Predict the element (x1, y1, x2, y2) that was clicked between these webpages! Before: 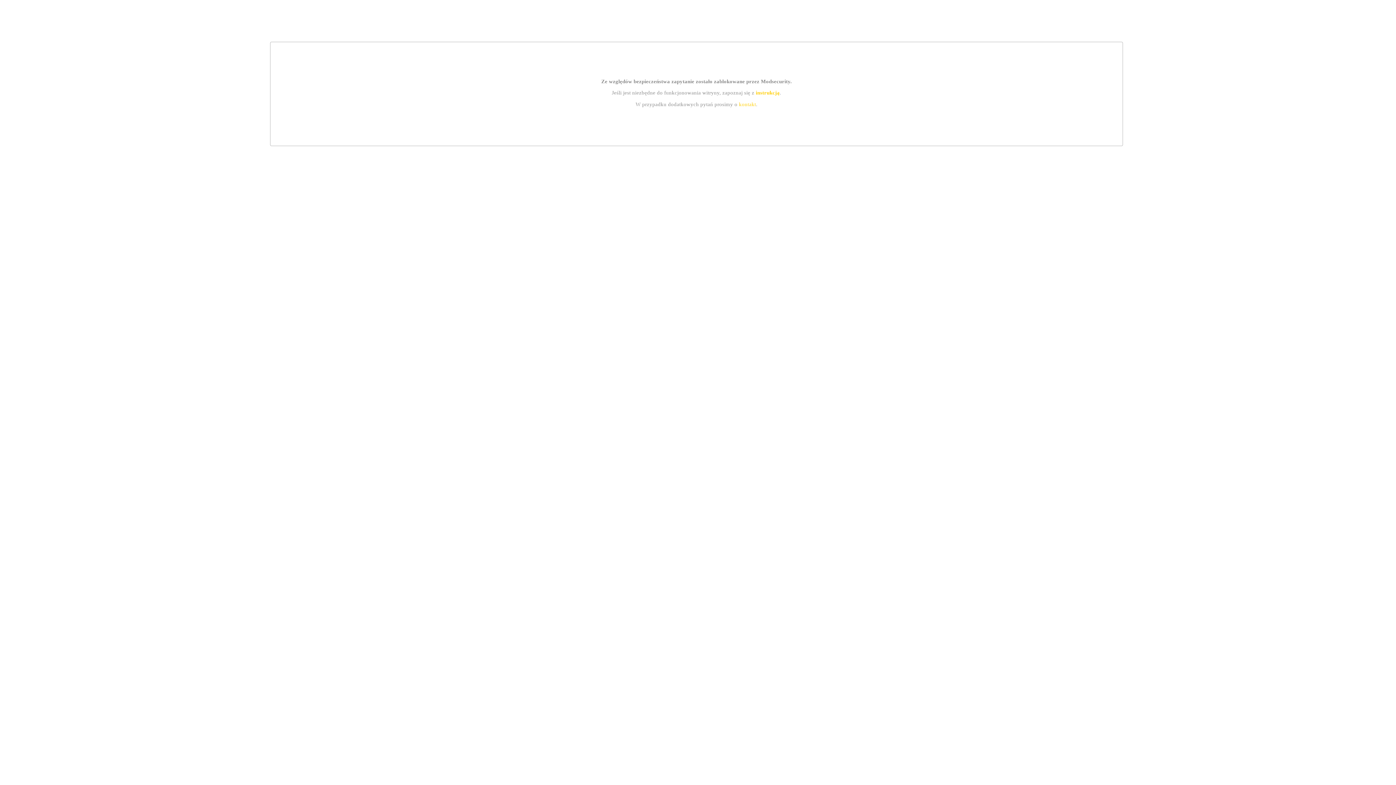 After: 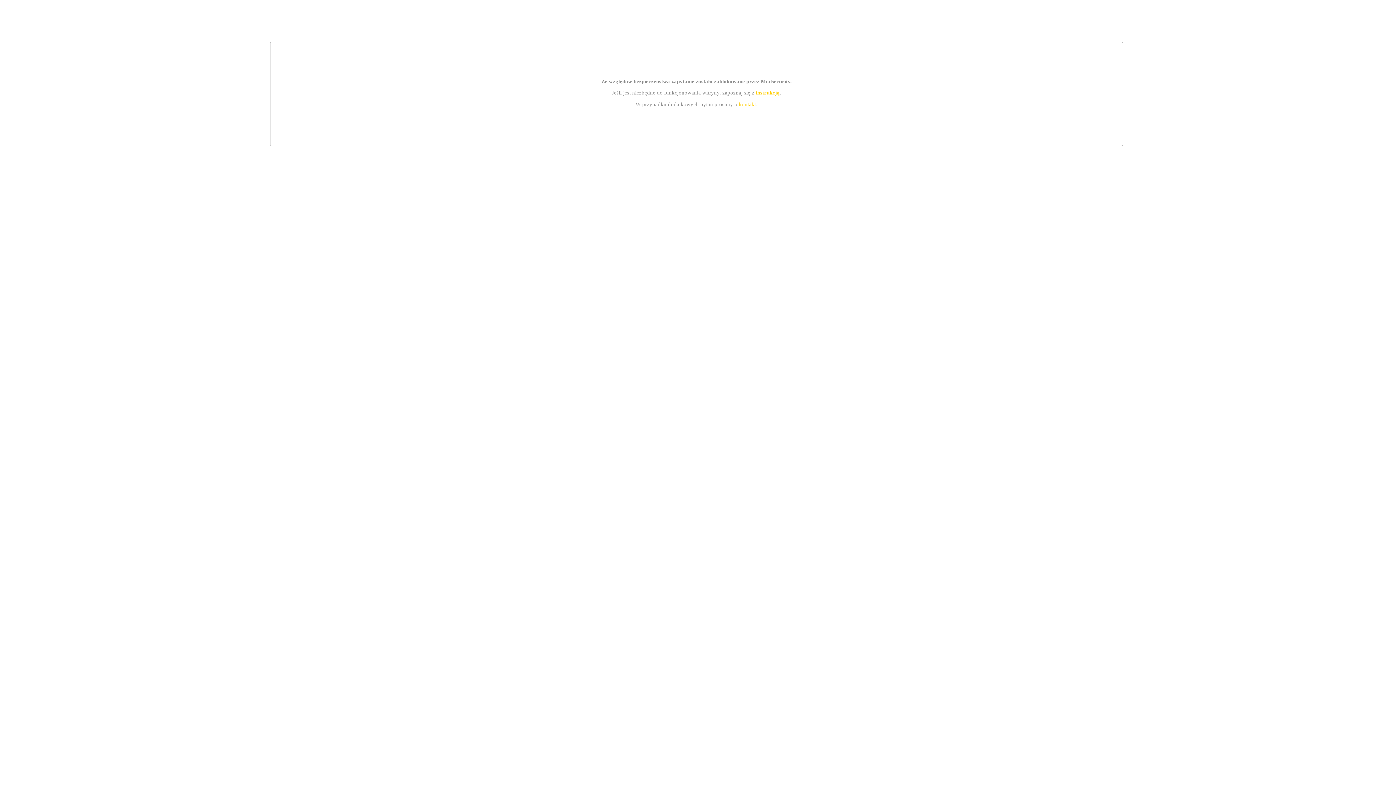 Action: bbox: (755, 89, 779, 95) label: instrukcją